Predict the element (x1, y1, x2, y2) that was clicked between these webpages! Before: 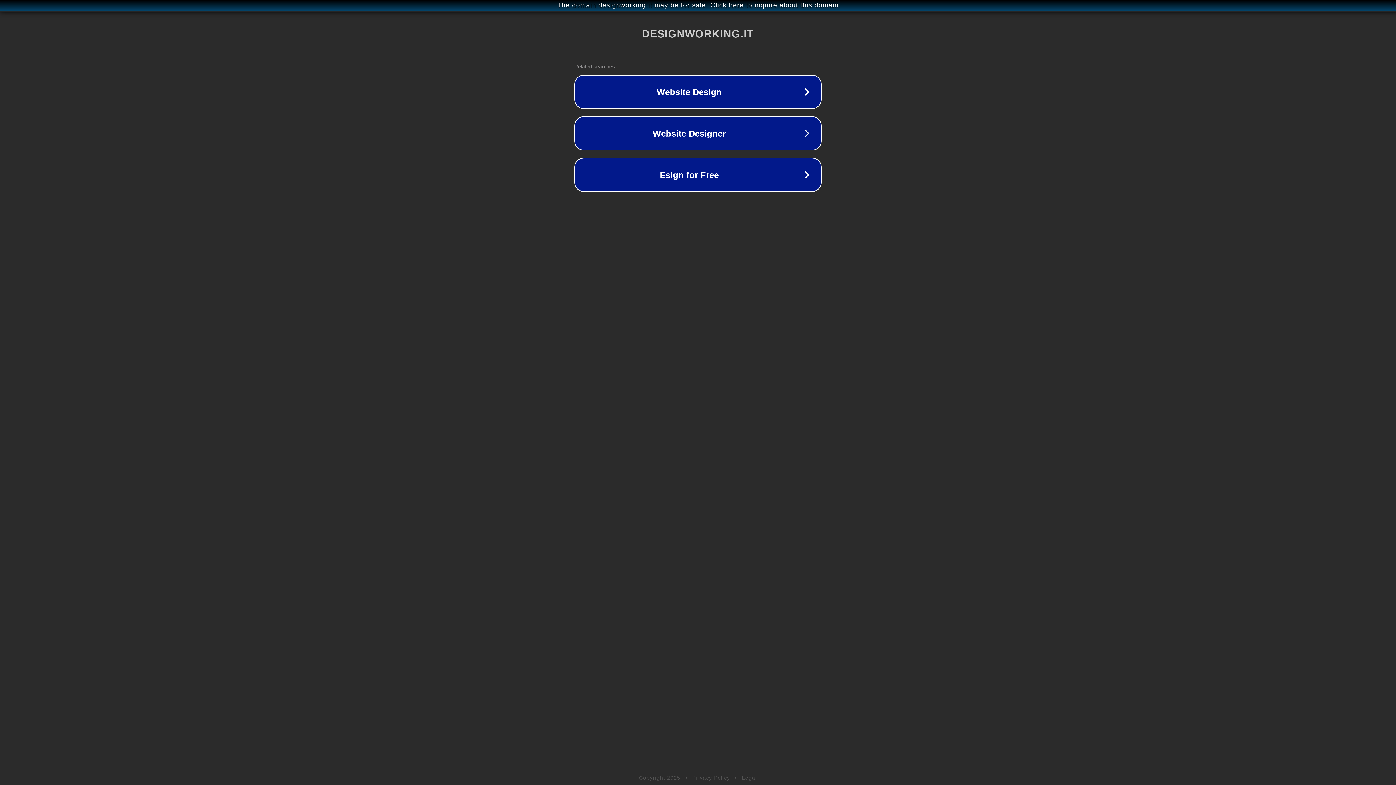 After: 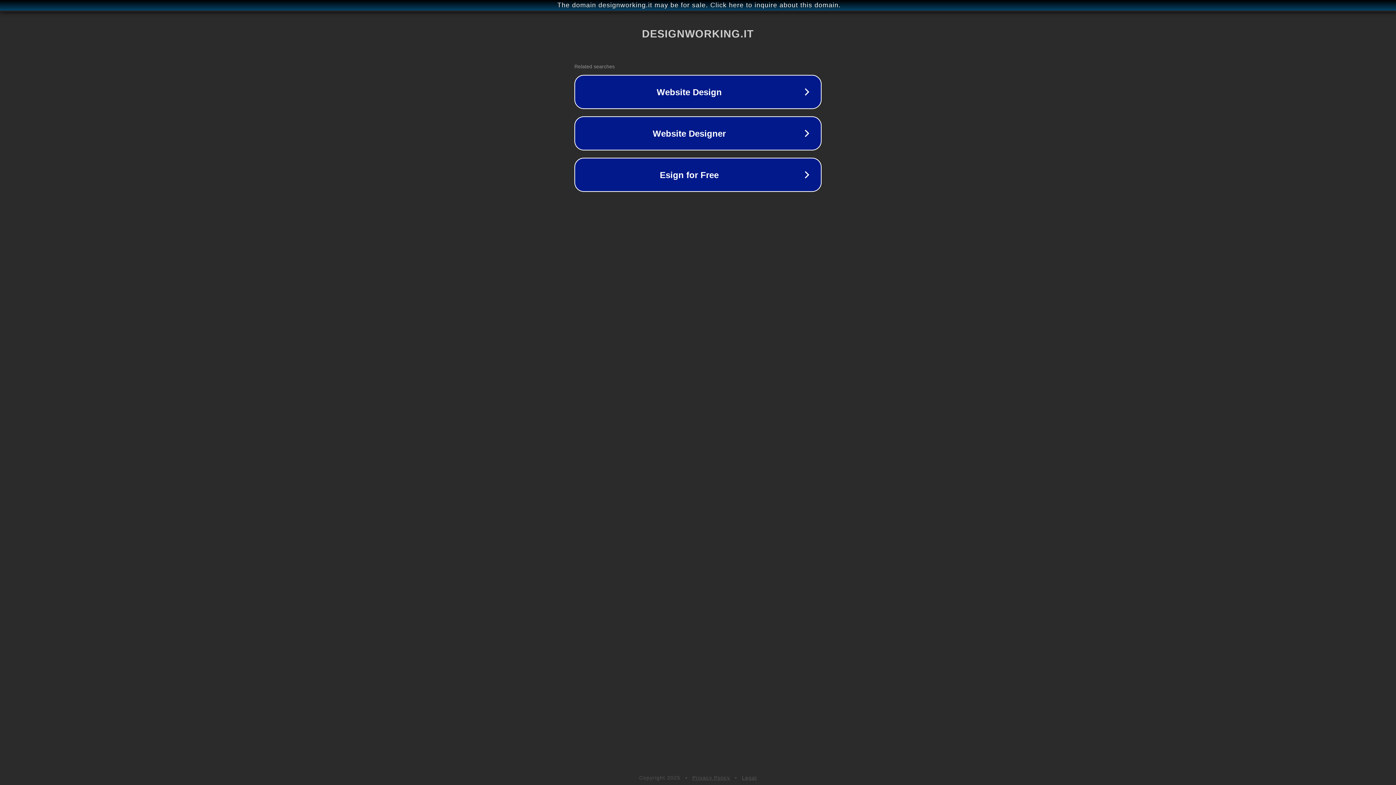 Action: bbox: (742, 775, 757, 781) label: Legal